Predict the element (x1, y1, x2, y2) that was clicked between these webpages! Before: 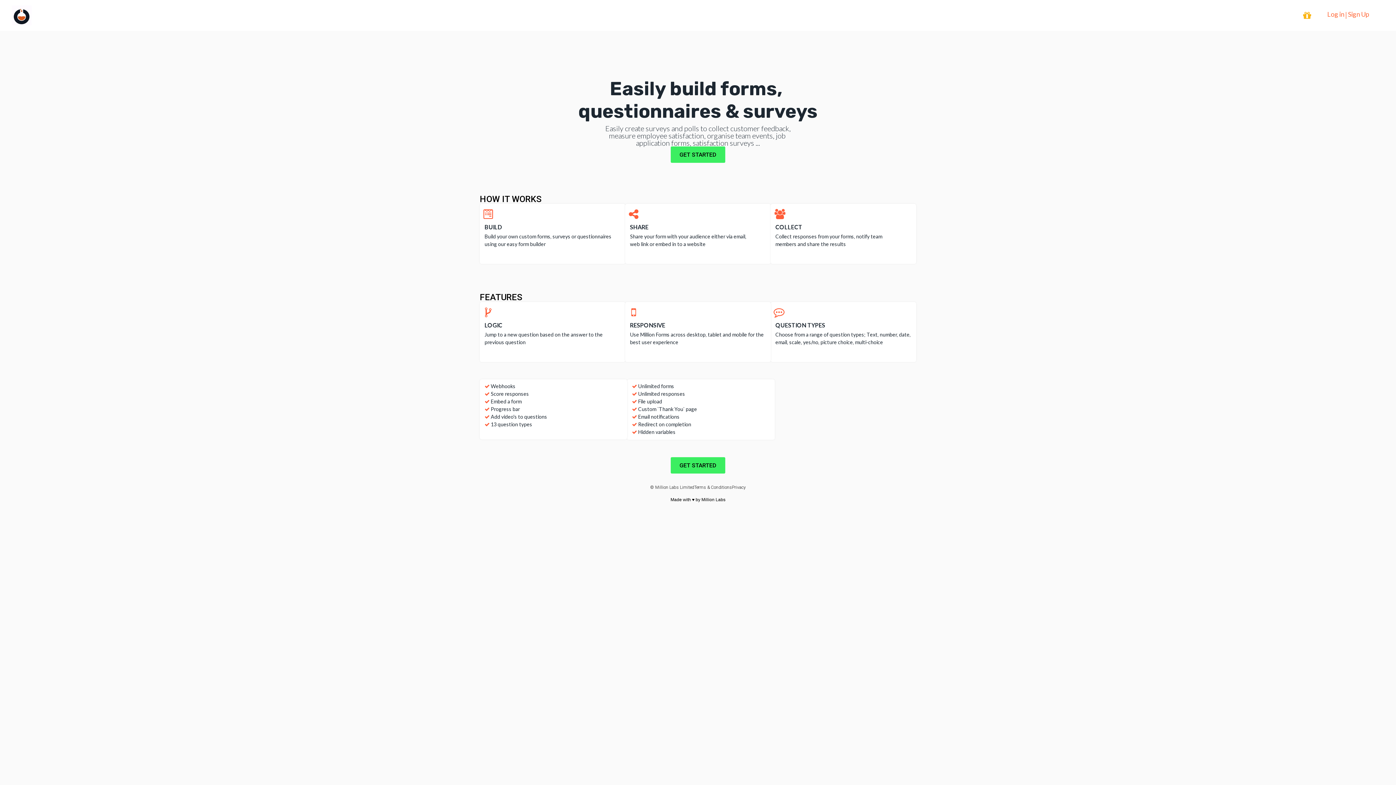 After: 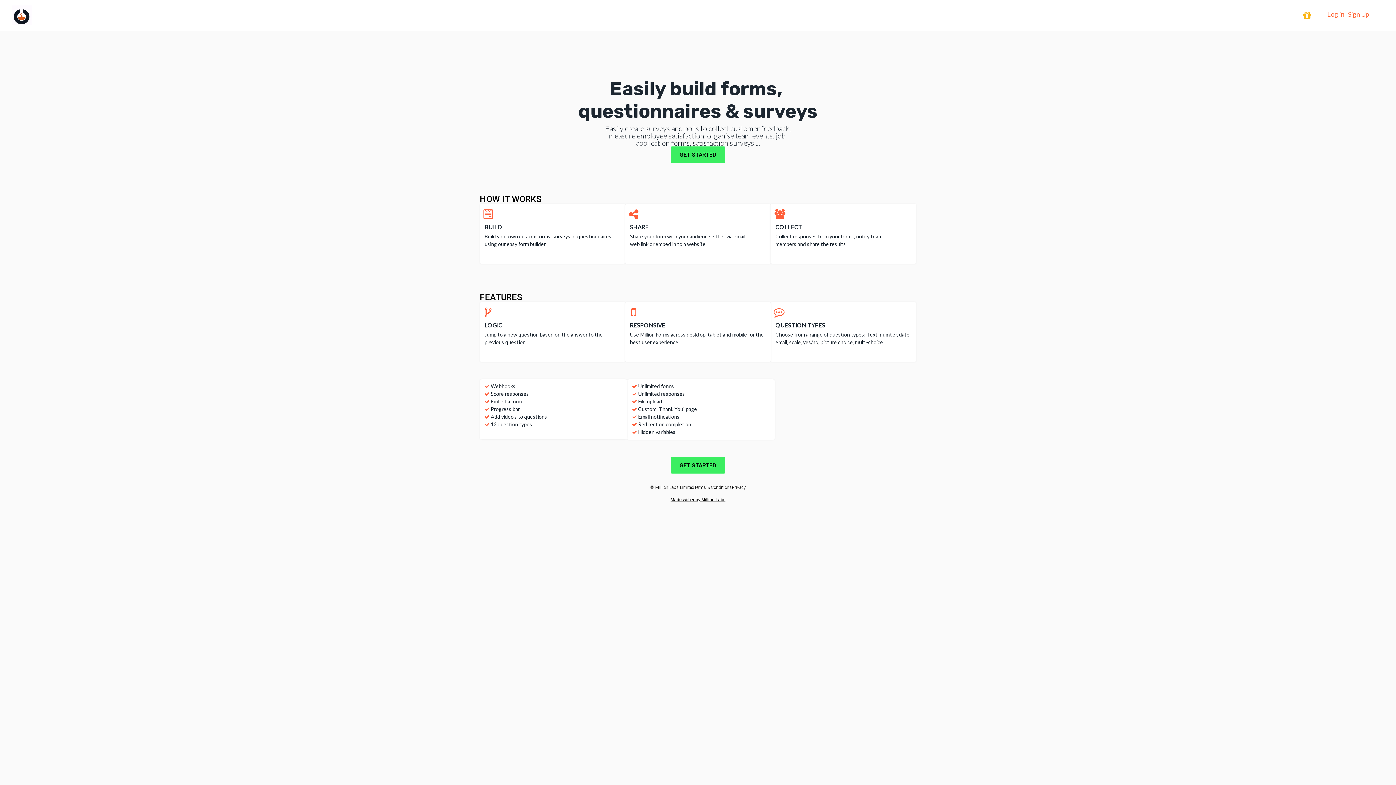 Action: bbox: (701, 497, 725, 502) label: Million Labs